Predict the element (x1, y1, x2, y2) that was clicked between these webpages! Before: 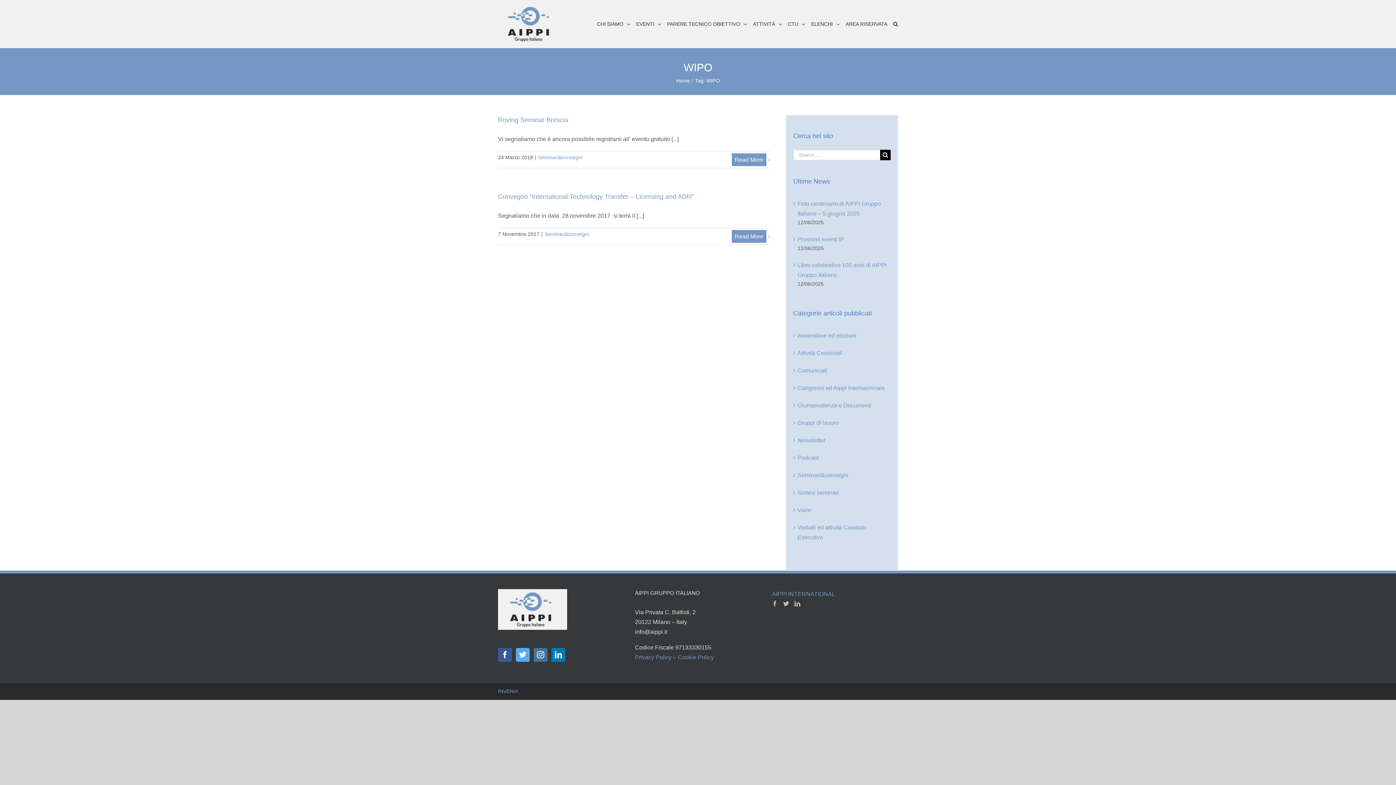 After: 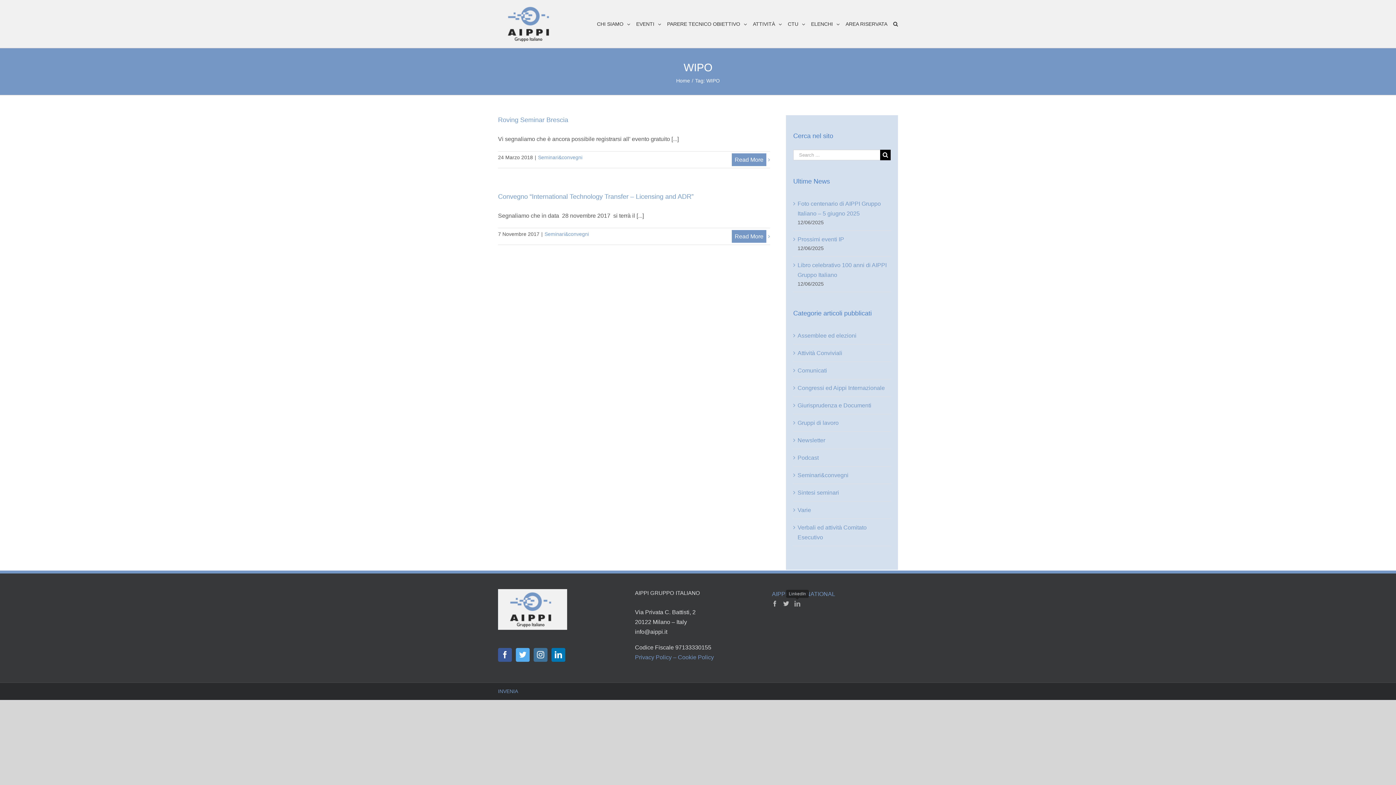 Action: bbox: (794, 601, 800, 606) label: LinkedIn